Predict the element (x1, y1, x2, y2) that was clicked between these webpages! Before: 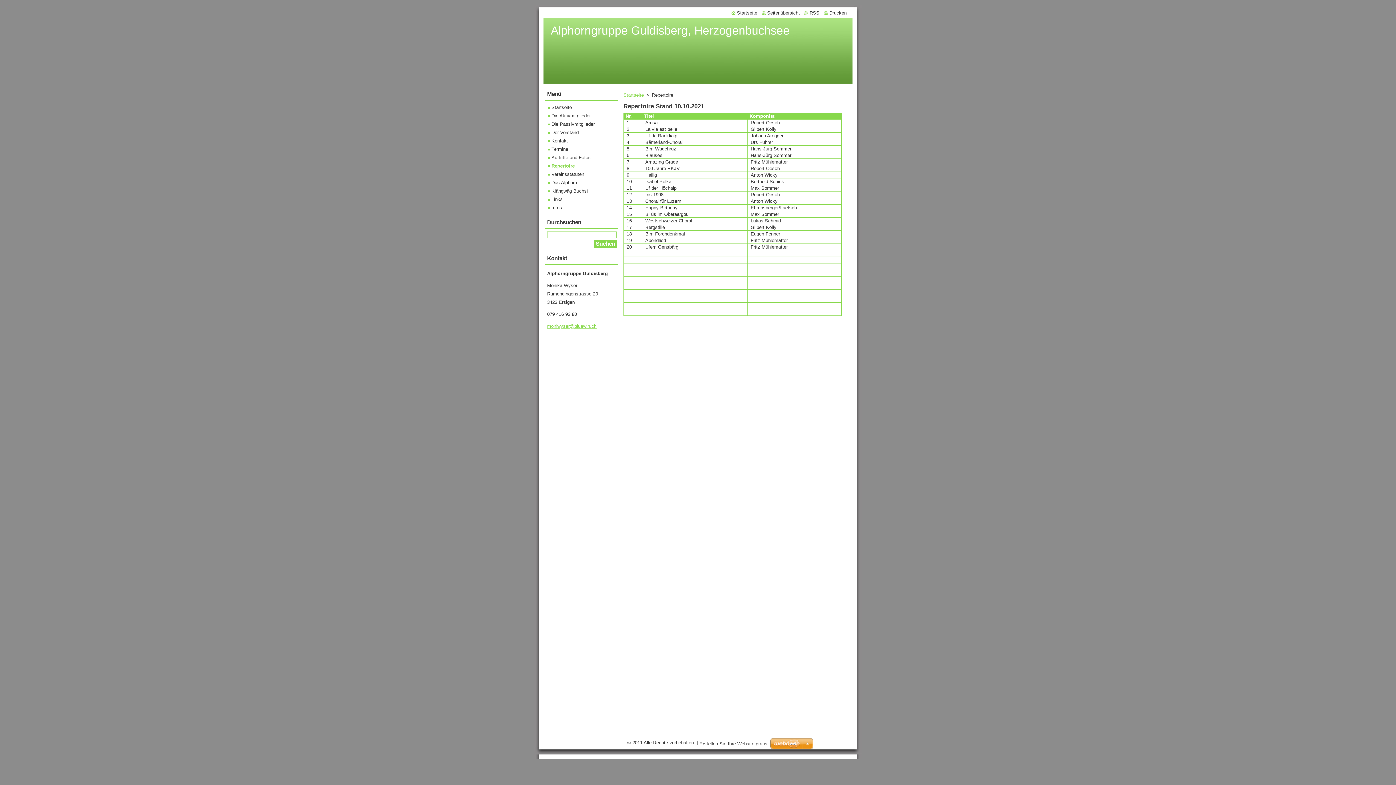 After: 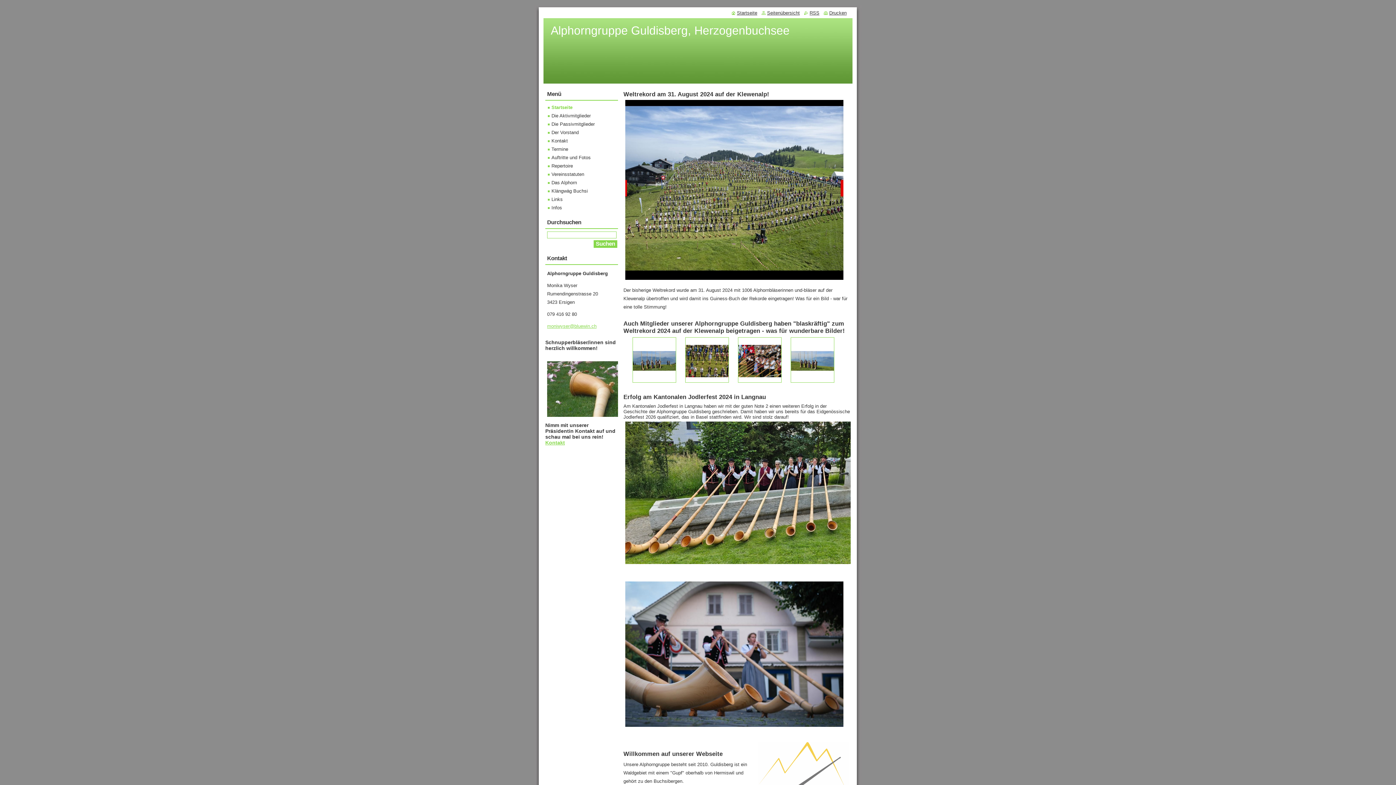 Action: bbox: (731, 10, 757, 15) label: Startseite